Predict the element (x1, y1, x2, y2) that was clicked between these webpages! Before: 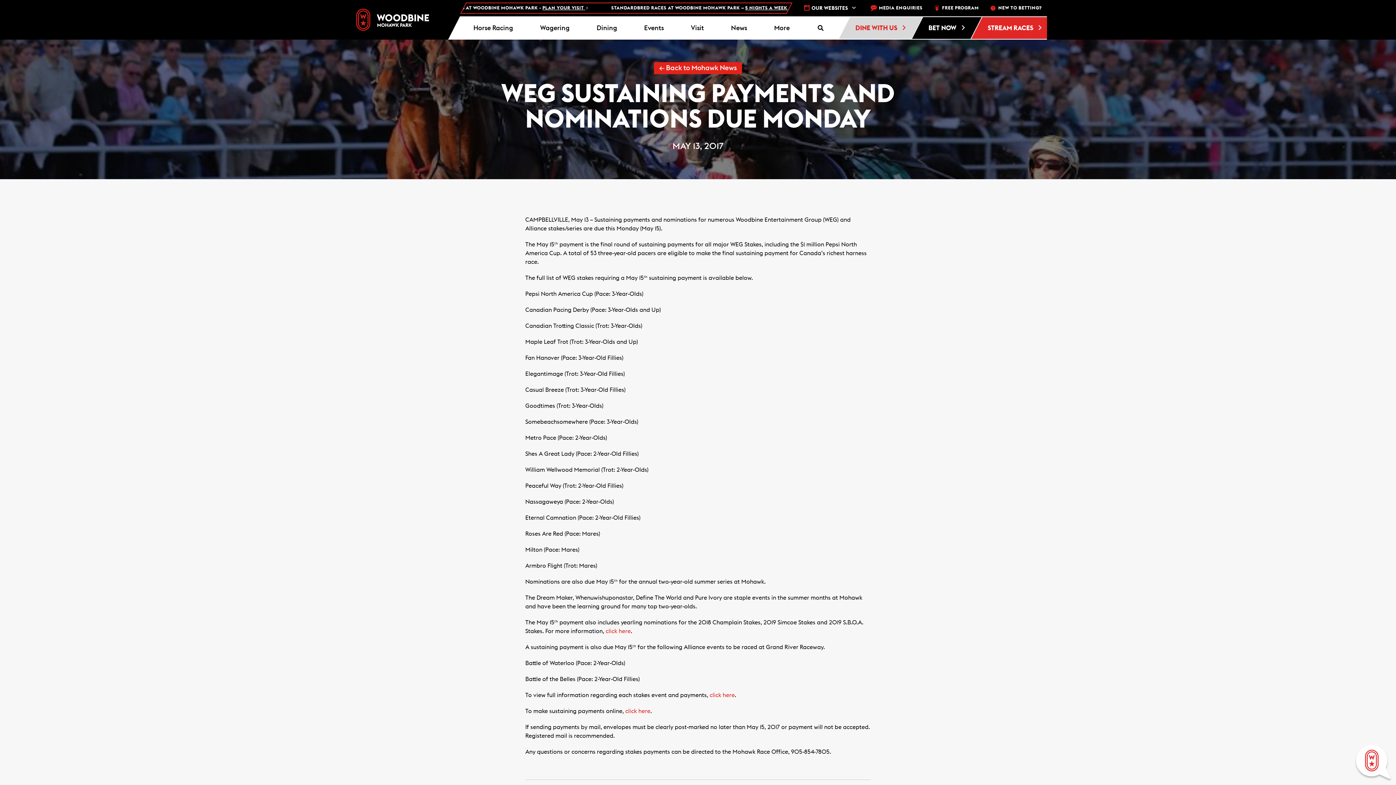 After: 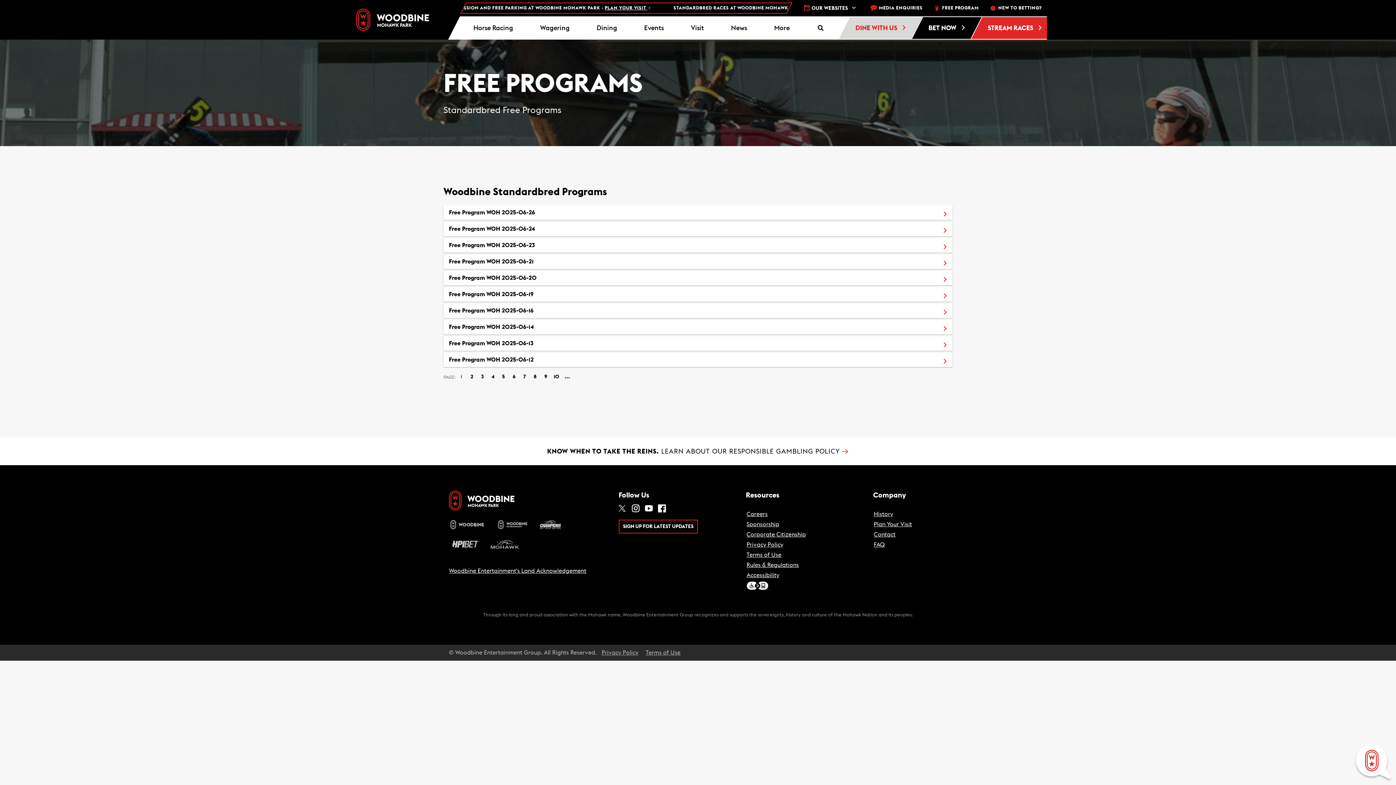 Action: bbox: (928, 0, 984, 16) label: FREE PROGRAM